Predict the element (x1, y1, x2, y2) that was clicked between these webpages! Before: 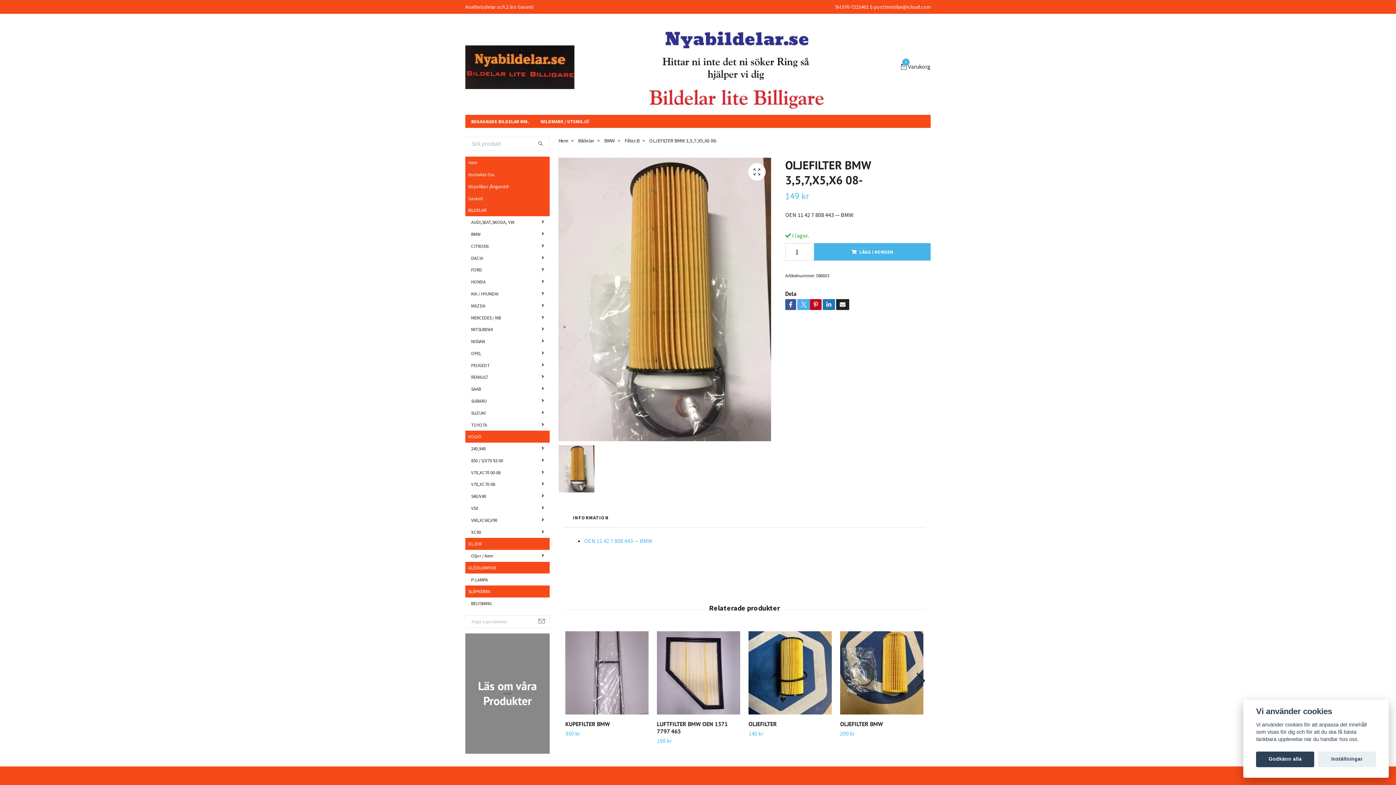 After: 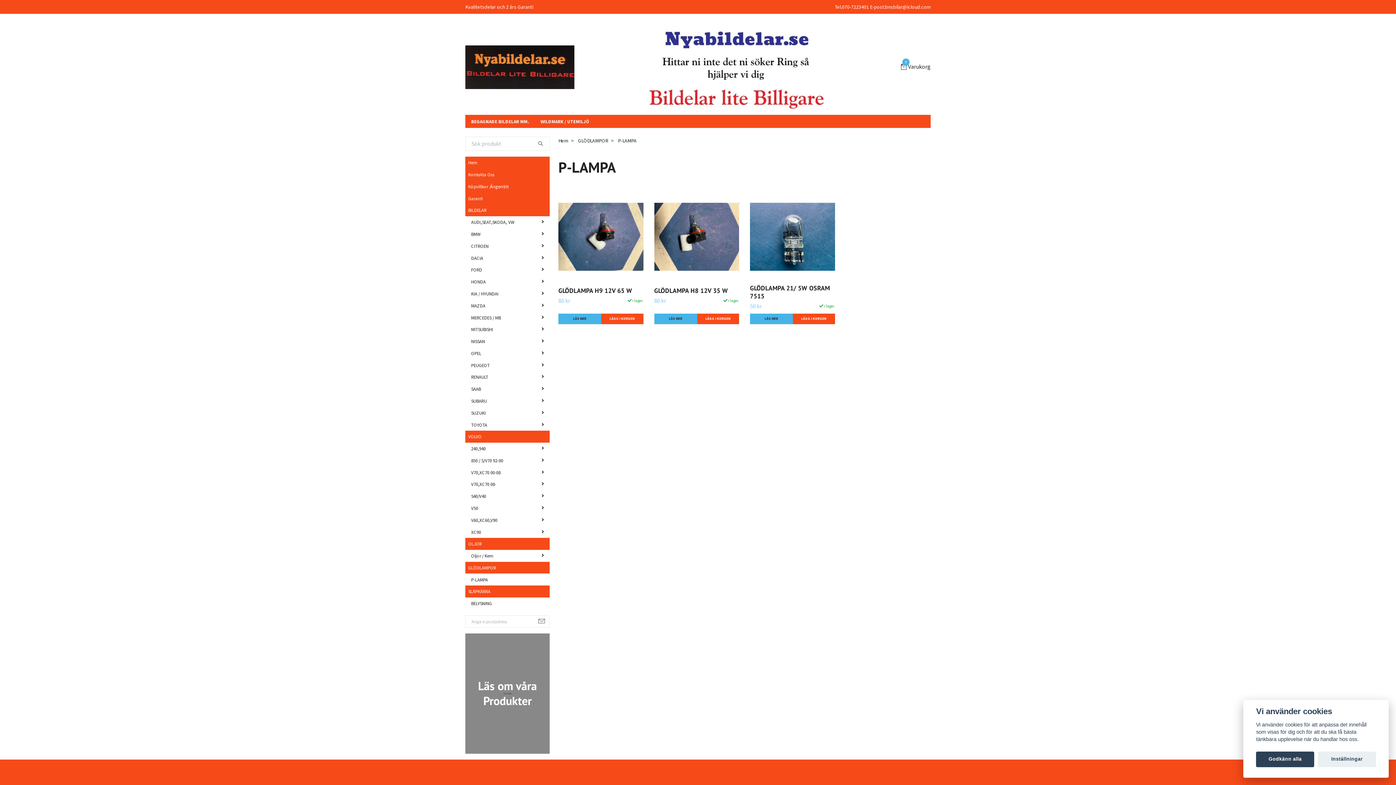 Action: bbox: (471, 576, 549, 583) label: P-LAMPA